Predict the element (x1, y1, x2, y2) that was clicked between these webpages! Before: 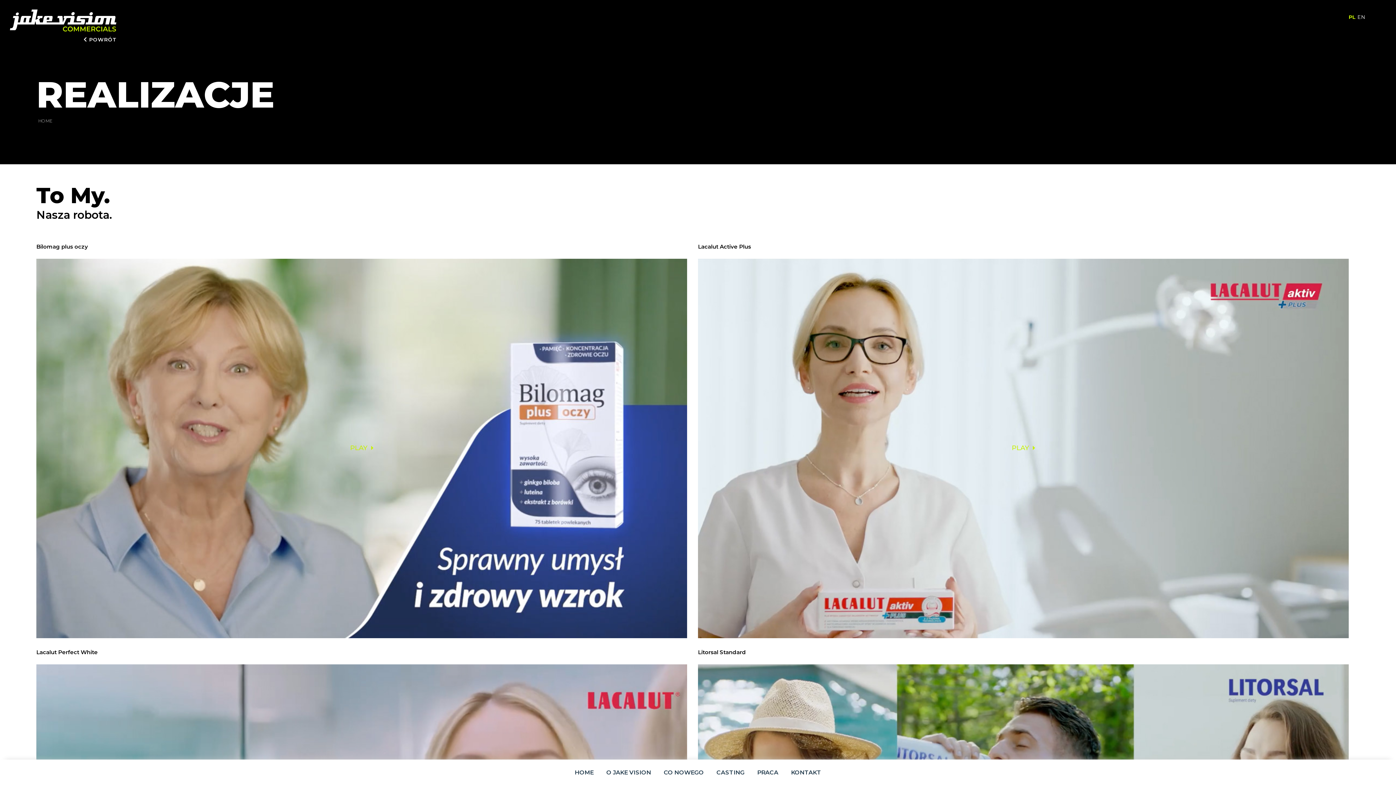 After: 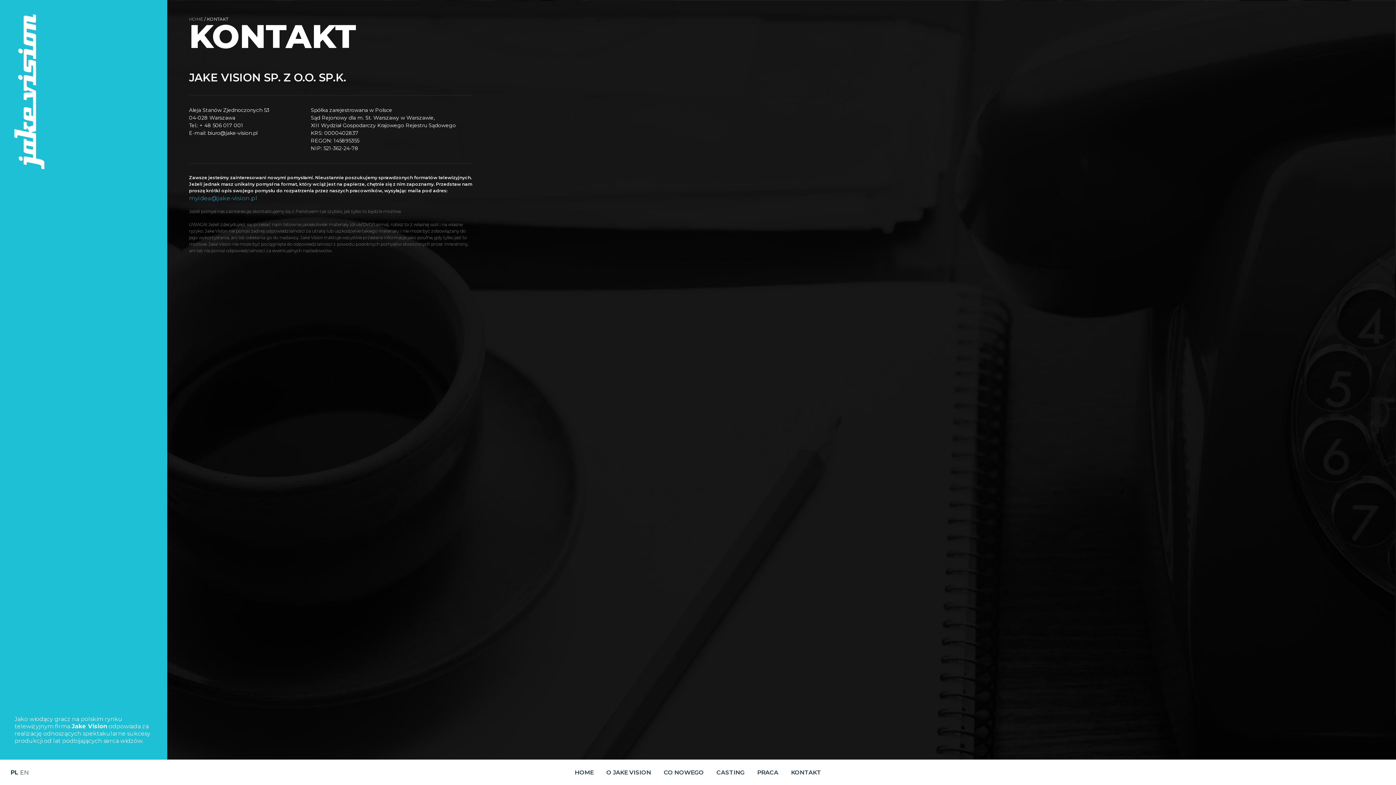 Action: bbox: (791, 769, 821, 776) label: KONTAKT